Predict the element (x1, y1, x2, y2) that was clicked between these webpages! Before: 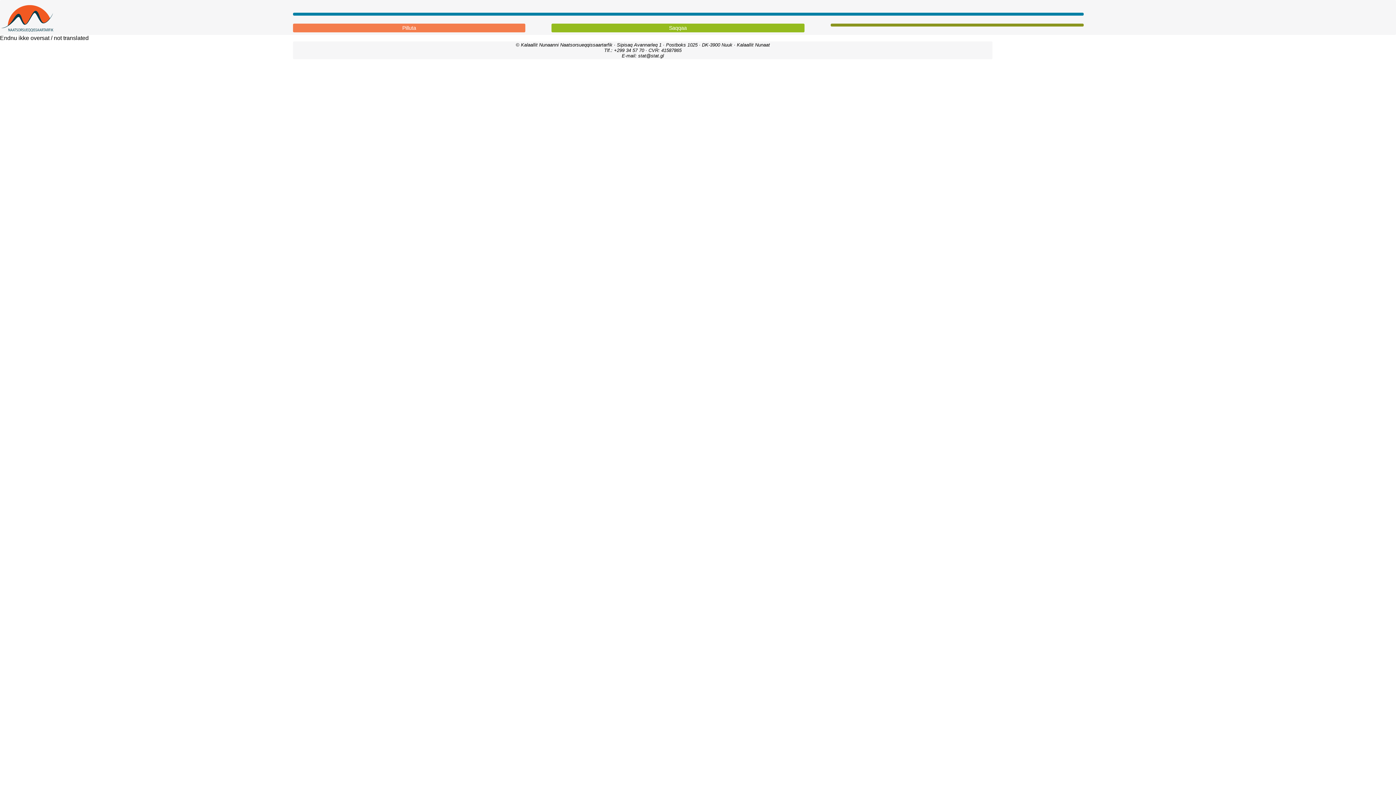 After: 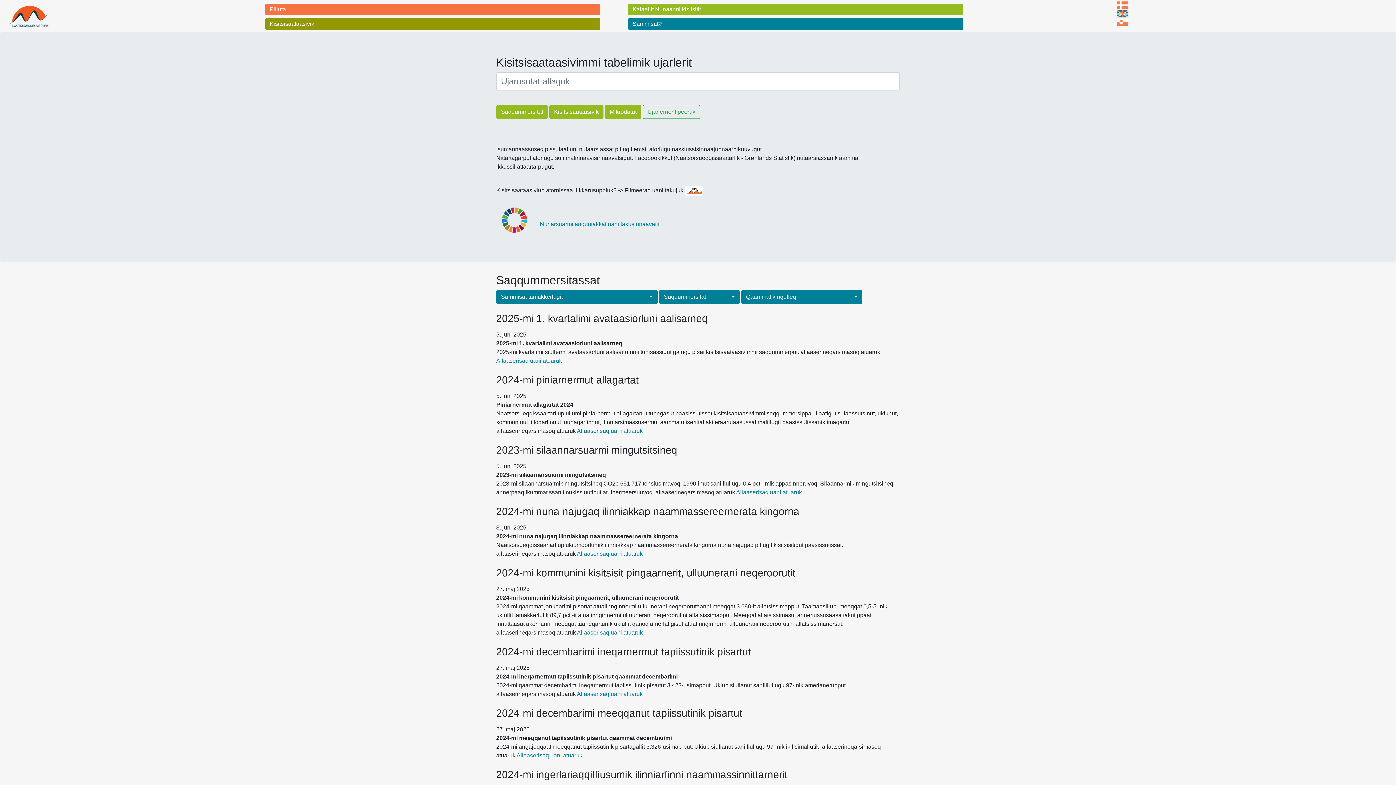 Action: label: Saqqaa bbox: (551, 23, 804, 32)